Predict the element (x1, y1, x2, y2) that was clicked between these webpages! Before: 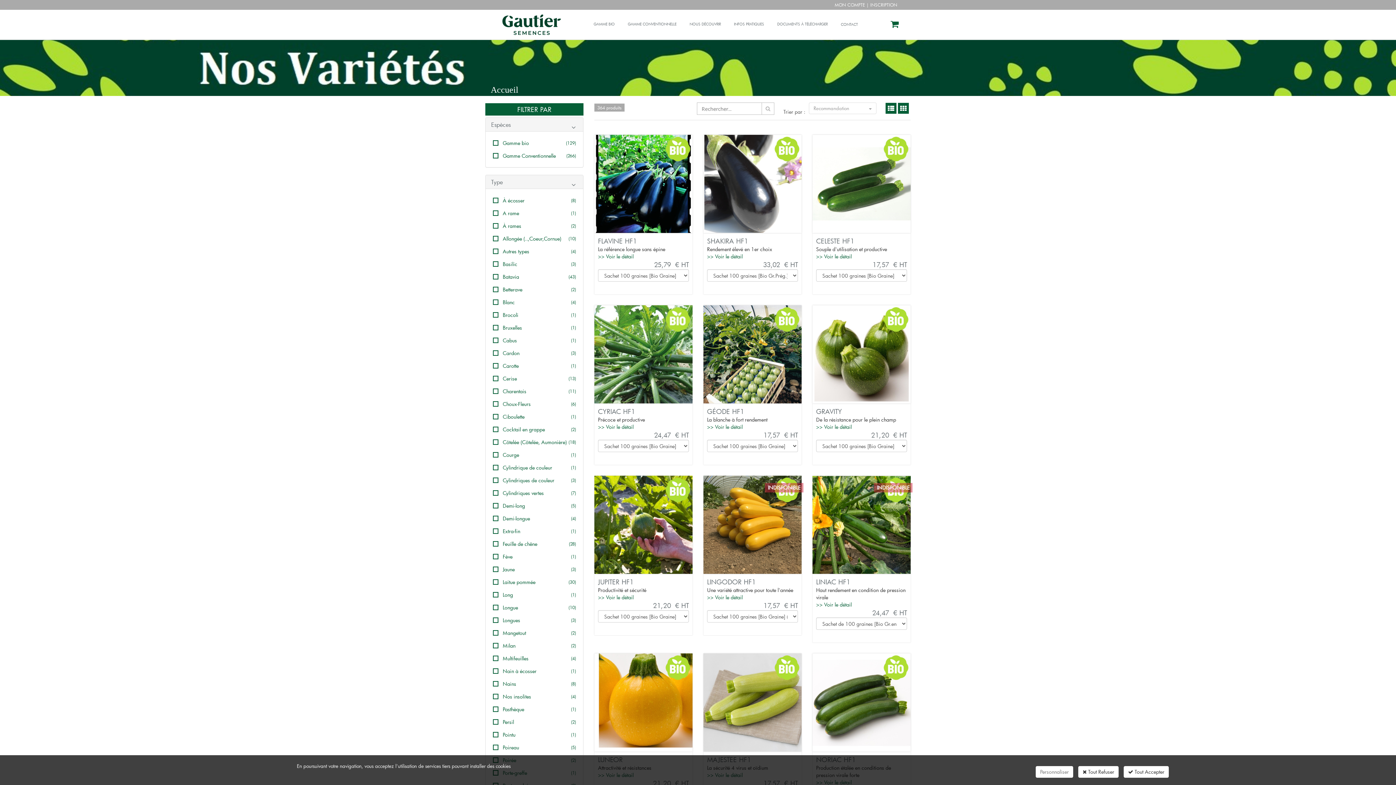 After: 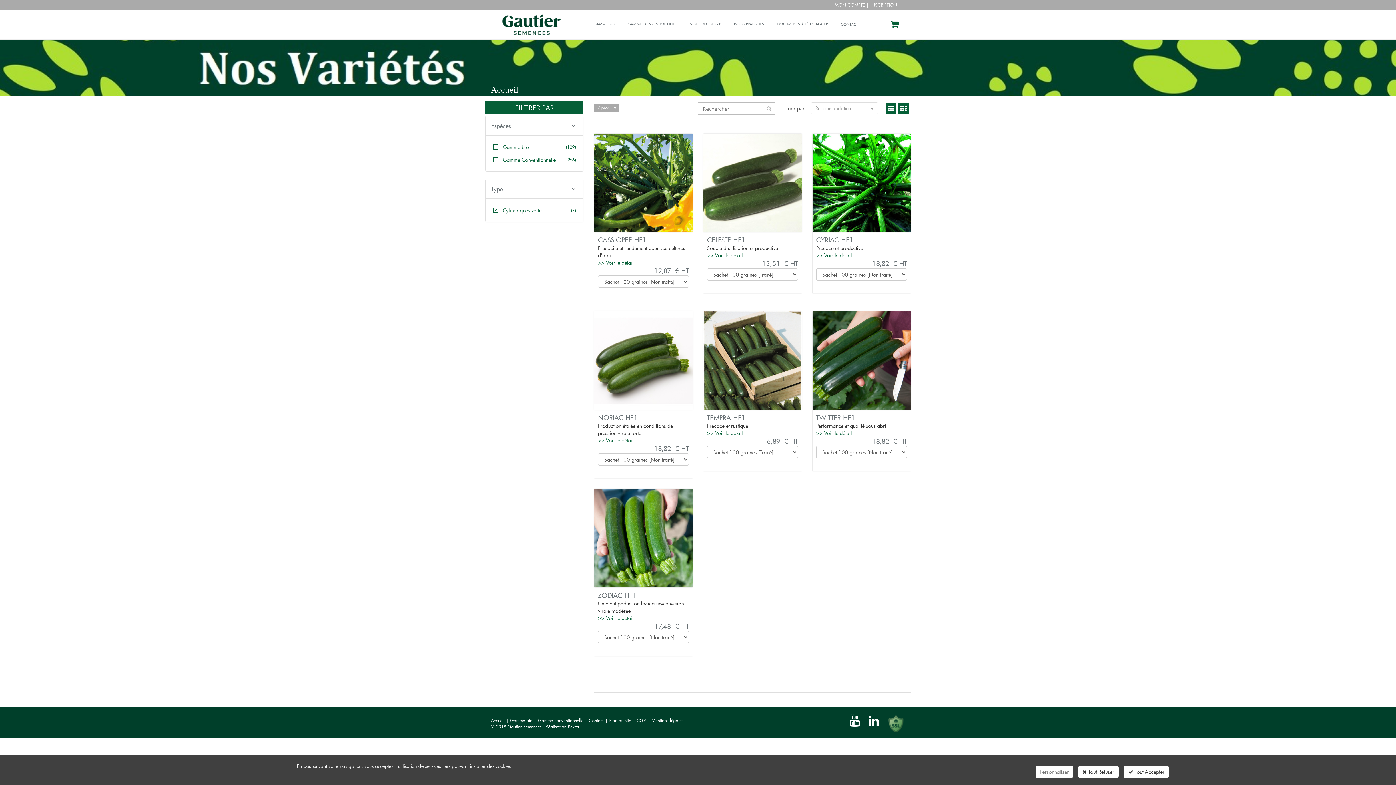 Action: bbox: (571, 490, 576, 496) label: (7)